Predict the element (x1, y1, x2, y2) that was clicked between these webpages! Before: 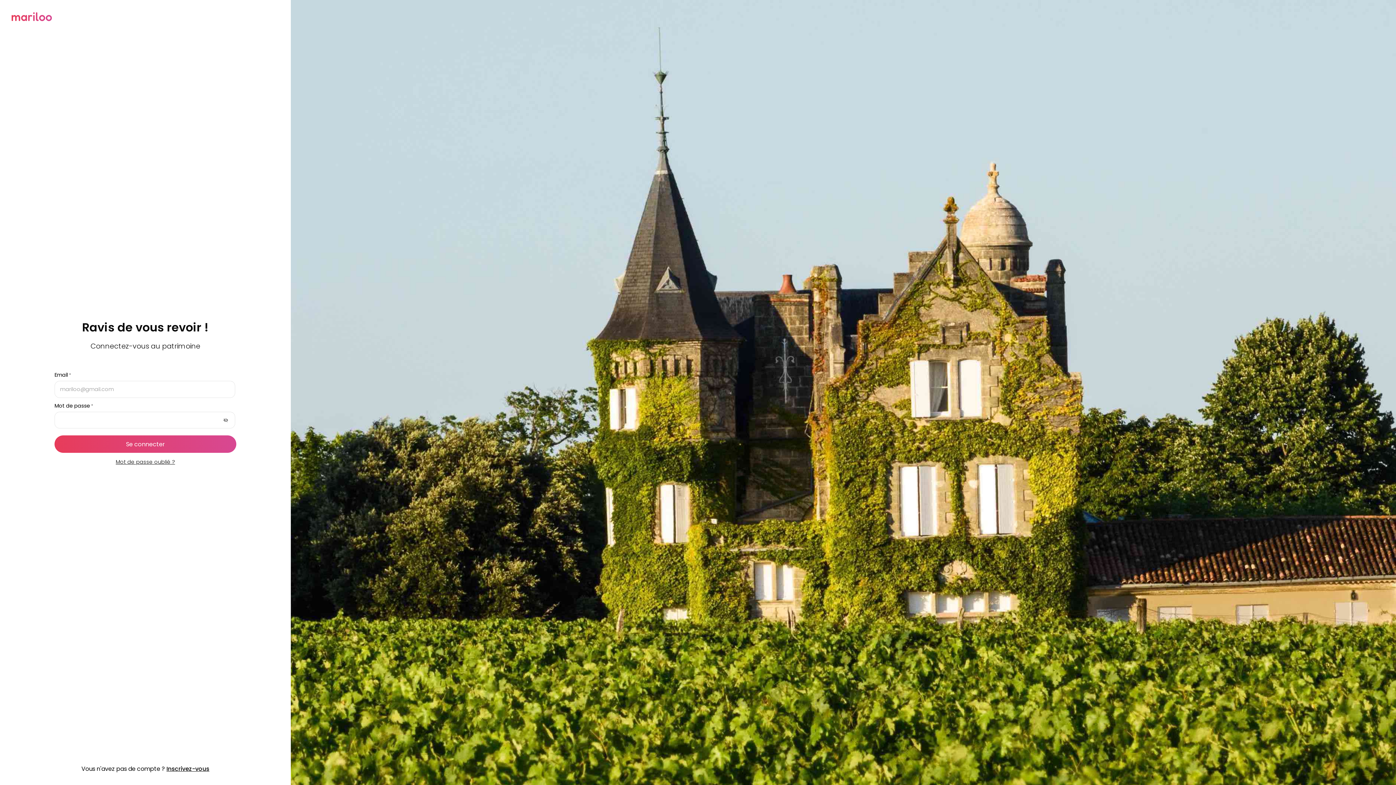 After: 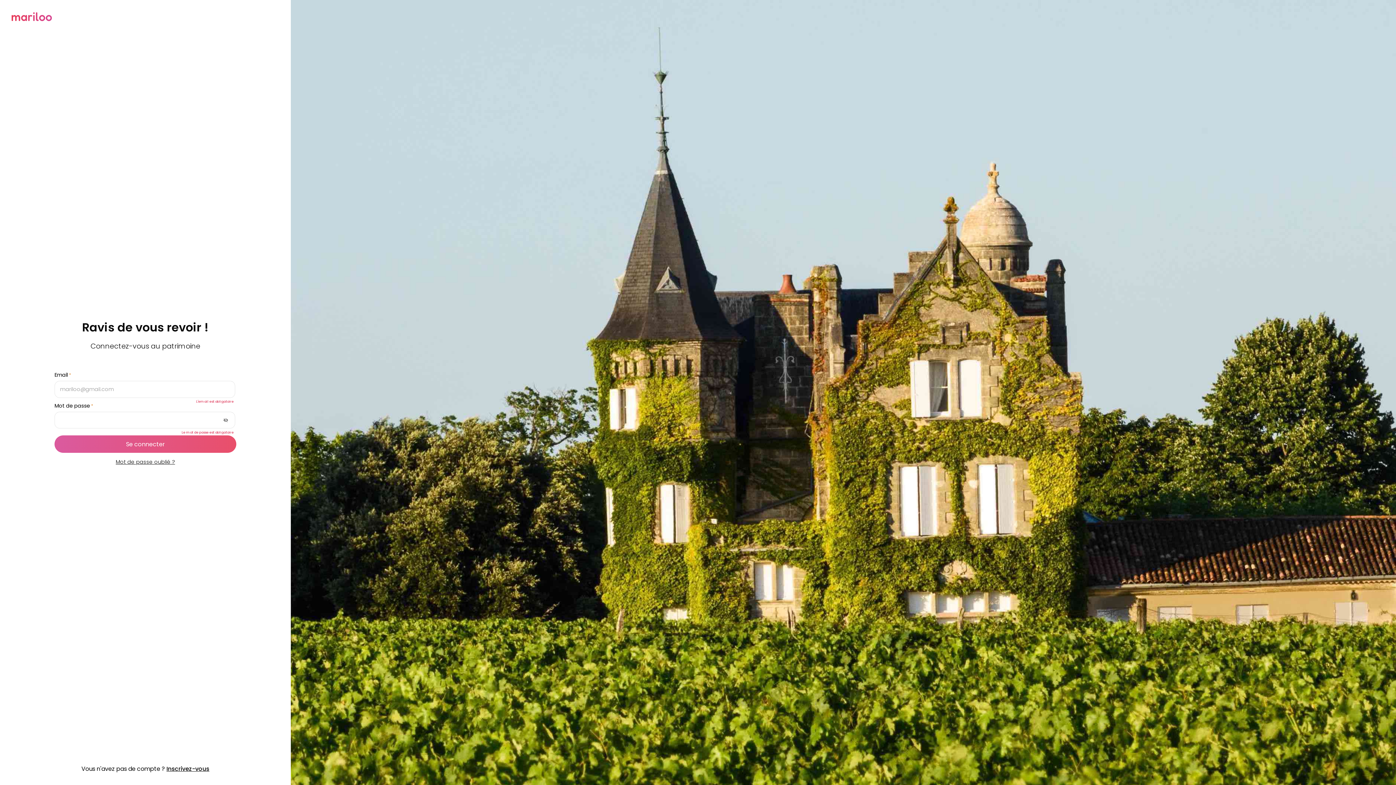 Action: bbox: (54, 435, 236, 453) label: Se connecter